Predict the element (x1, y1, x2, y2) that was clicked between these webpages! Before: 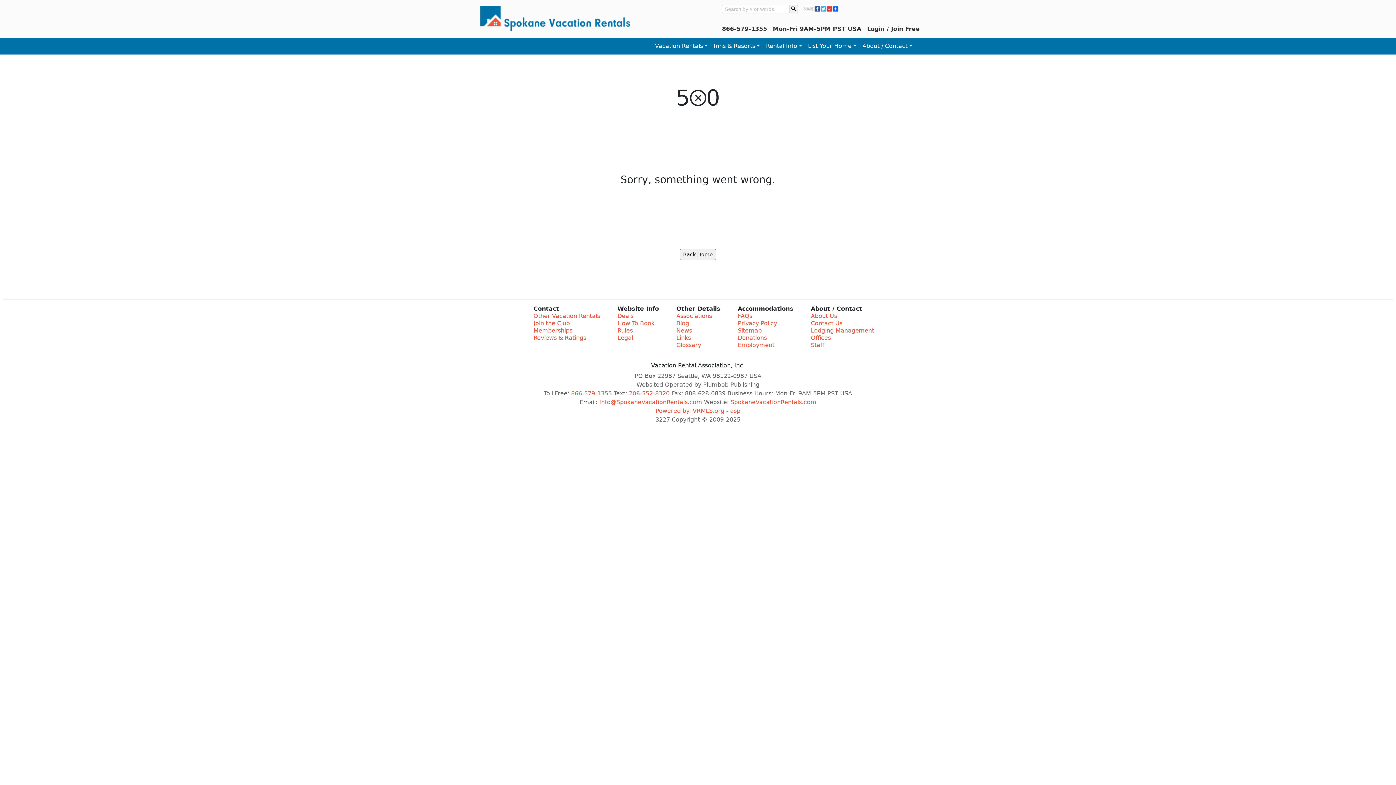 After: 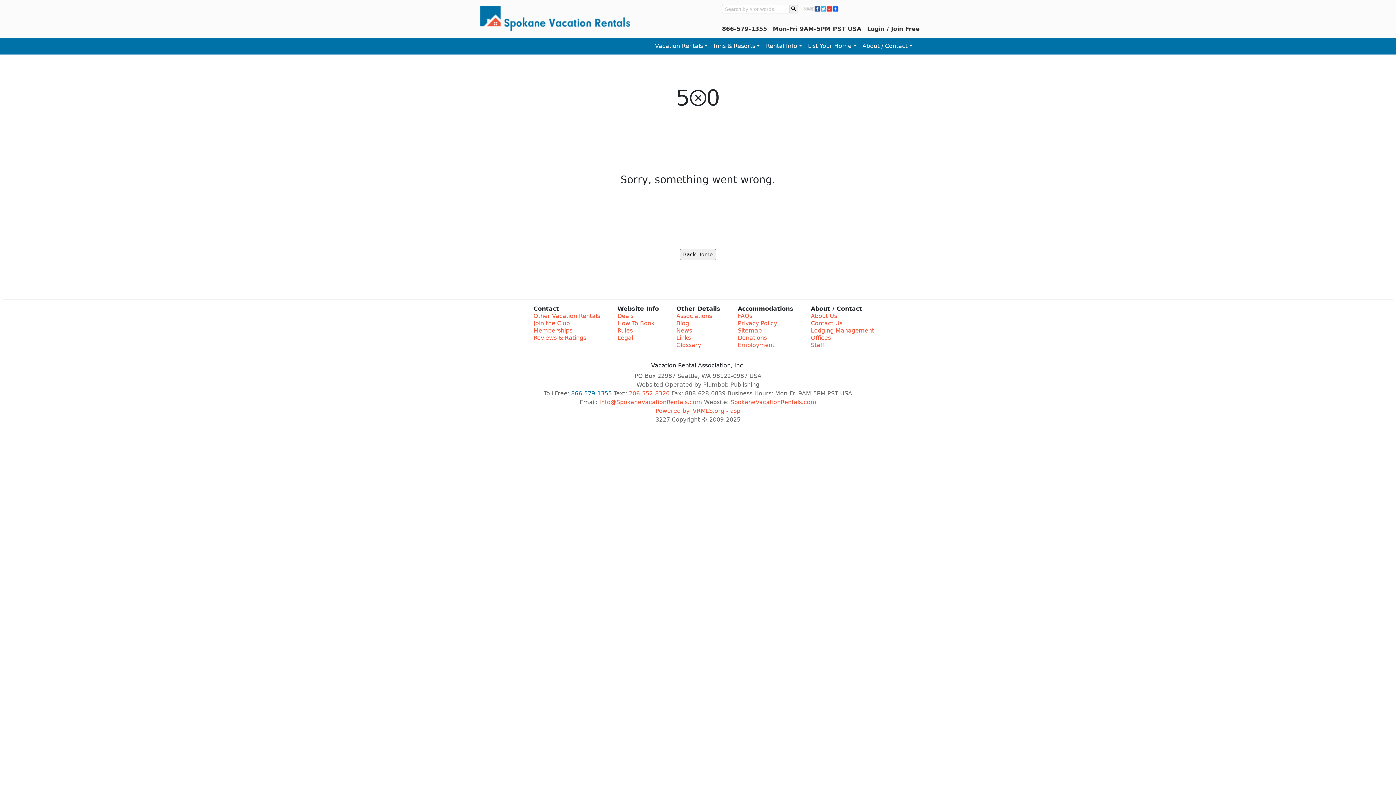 Action: bbox: (571, 163, 612, 170) label: 866-579-1355